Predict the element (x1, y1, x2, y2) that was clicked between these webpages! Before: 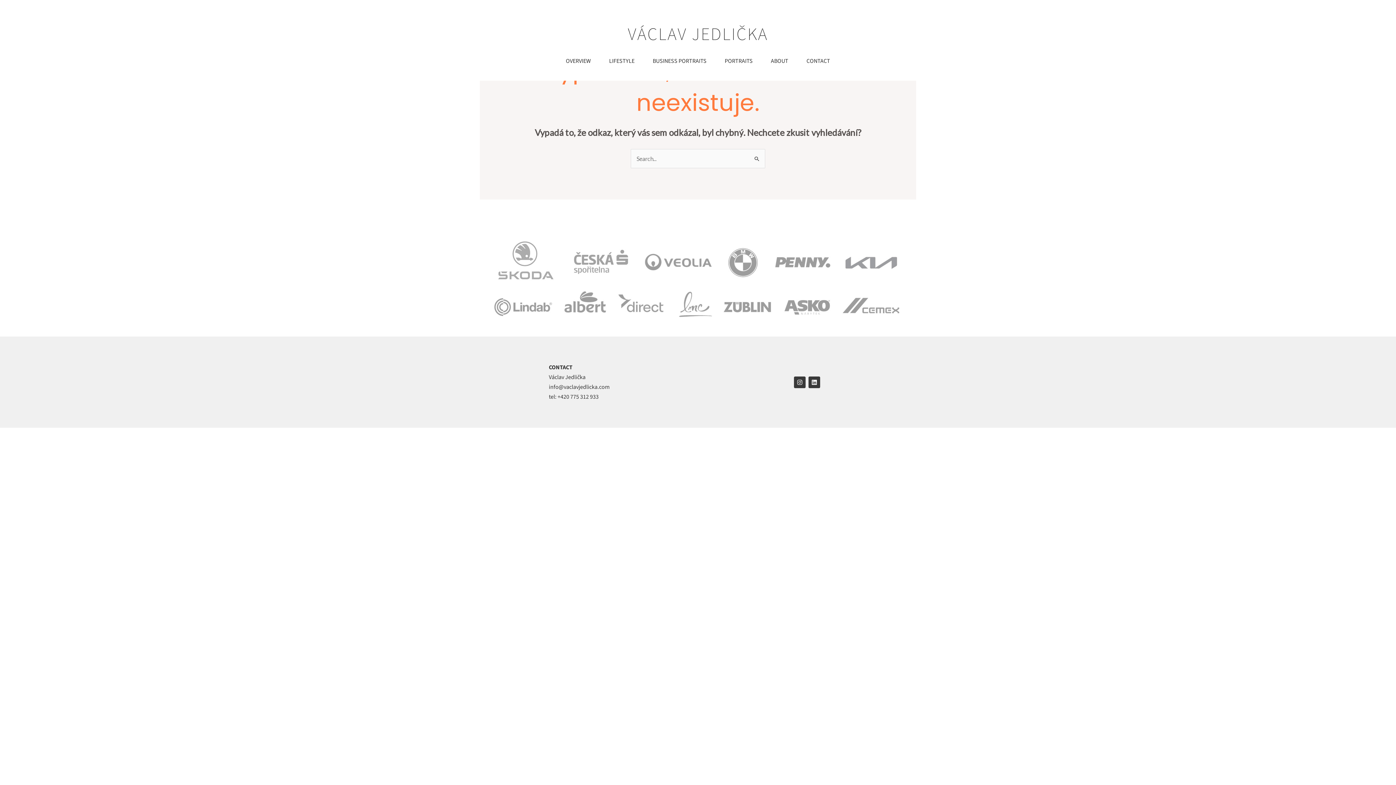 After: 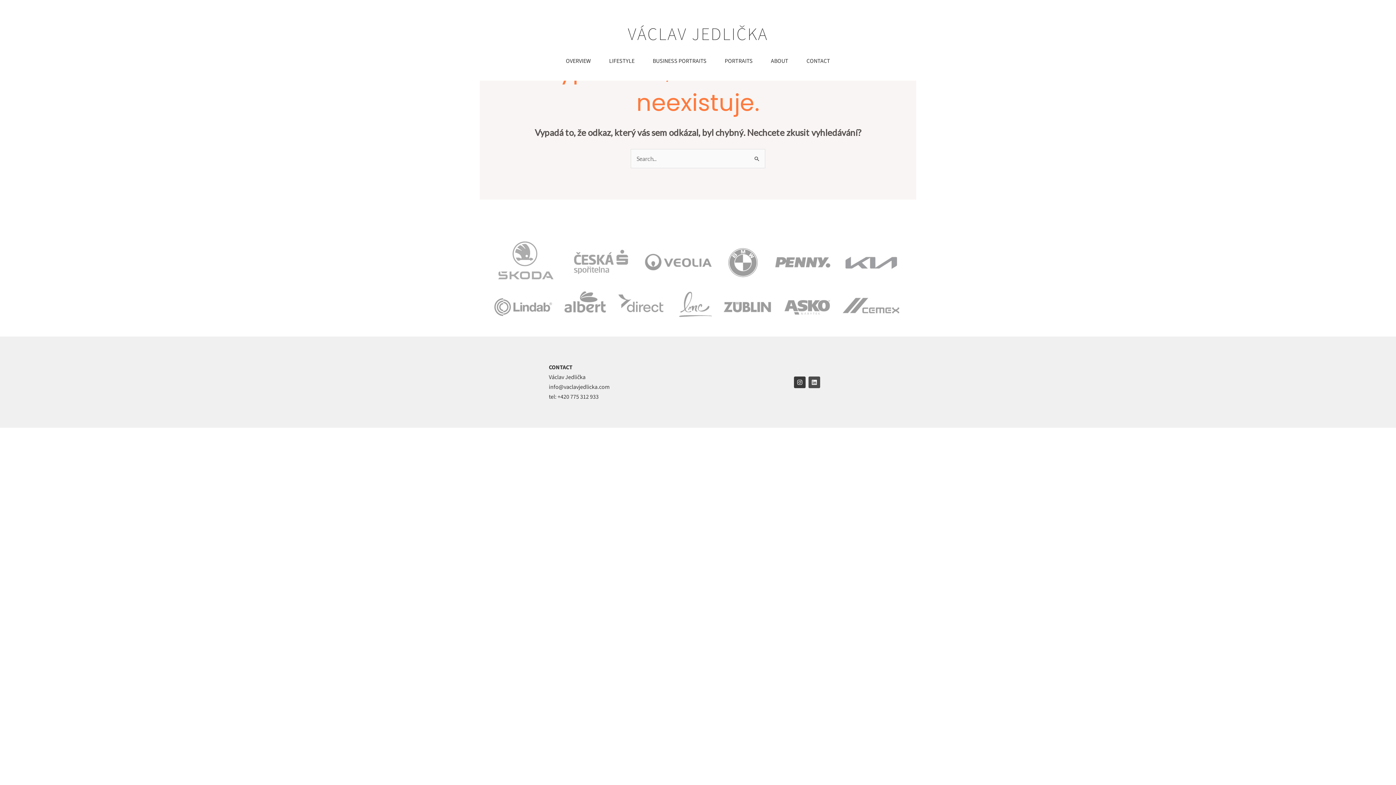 Action: bbox: (808, 376, 820, 388) label: Linkedin